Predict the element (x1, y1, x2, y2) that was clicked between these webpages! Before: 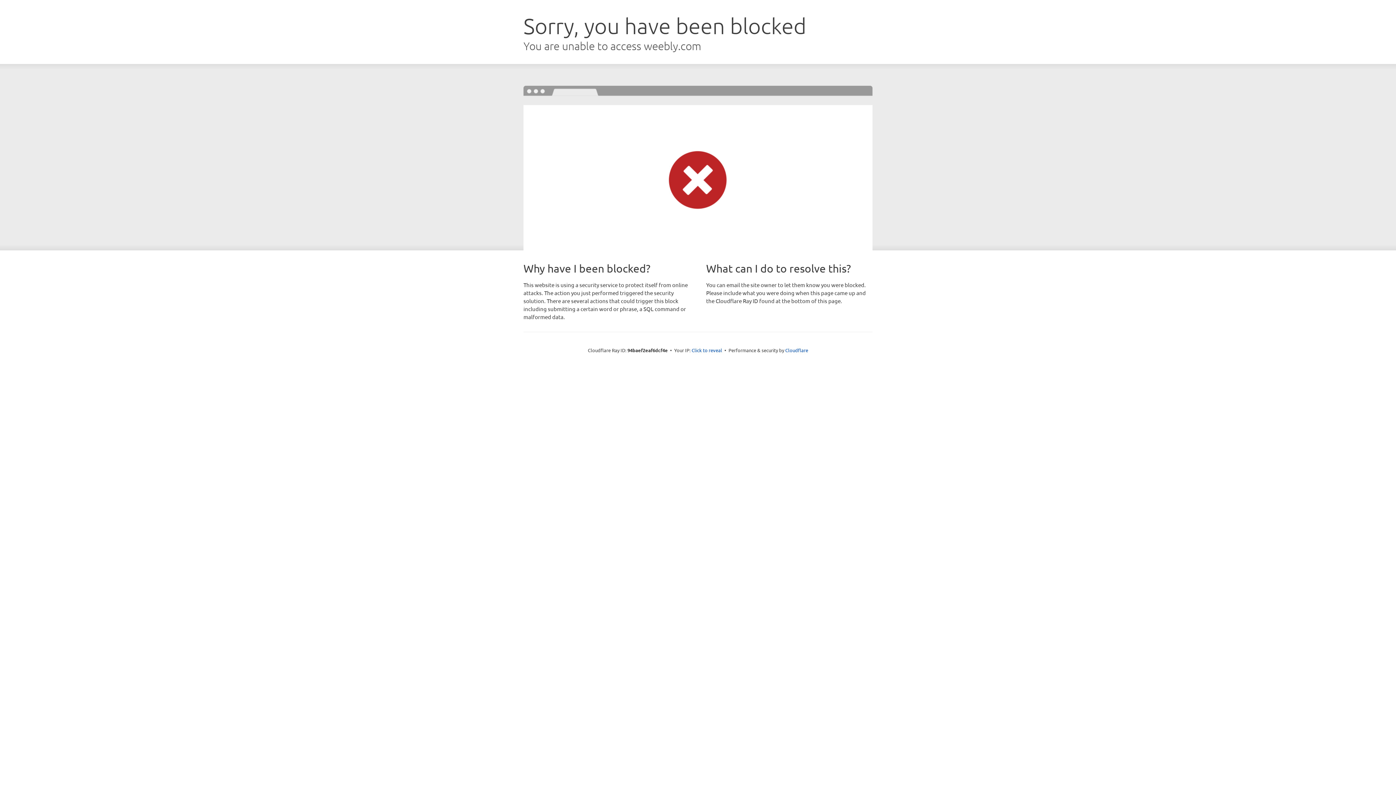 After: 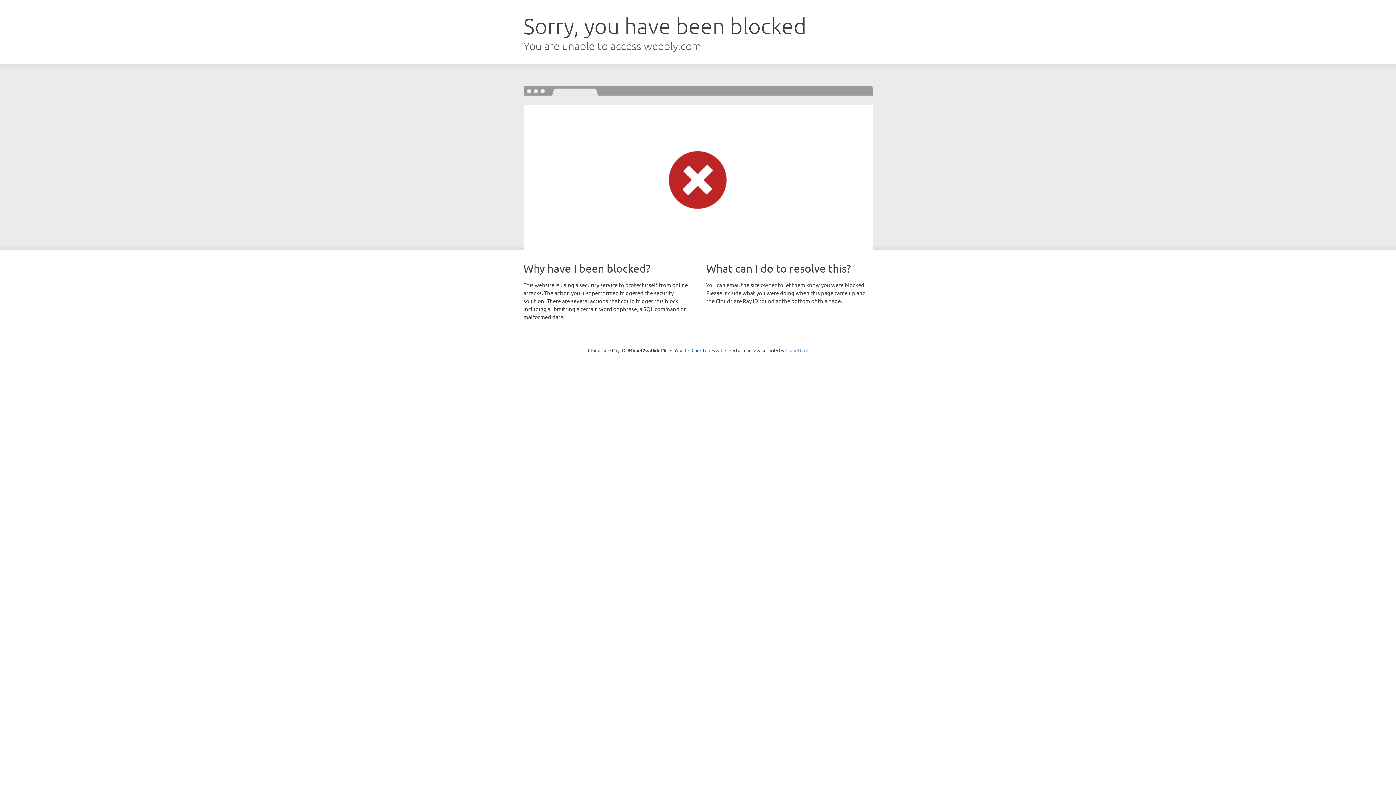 Action: label: Cloudflare bbox: (785, 347, 808, 353)